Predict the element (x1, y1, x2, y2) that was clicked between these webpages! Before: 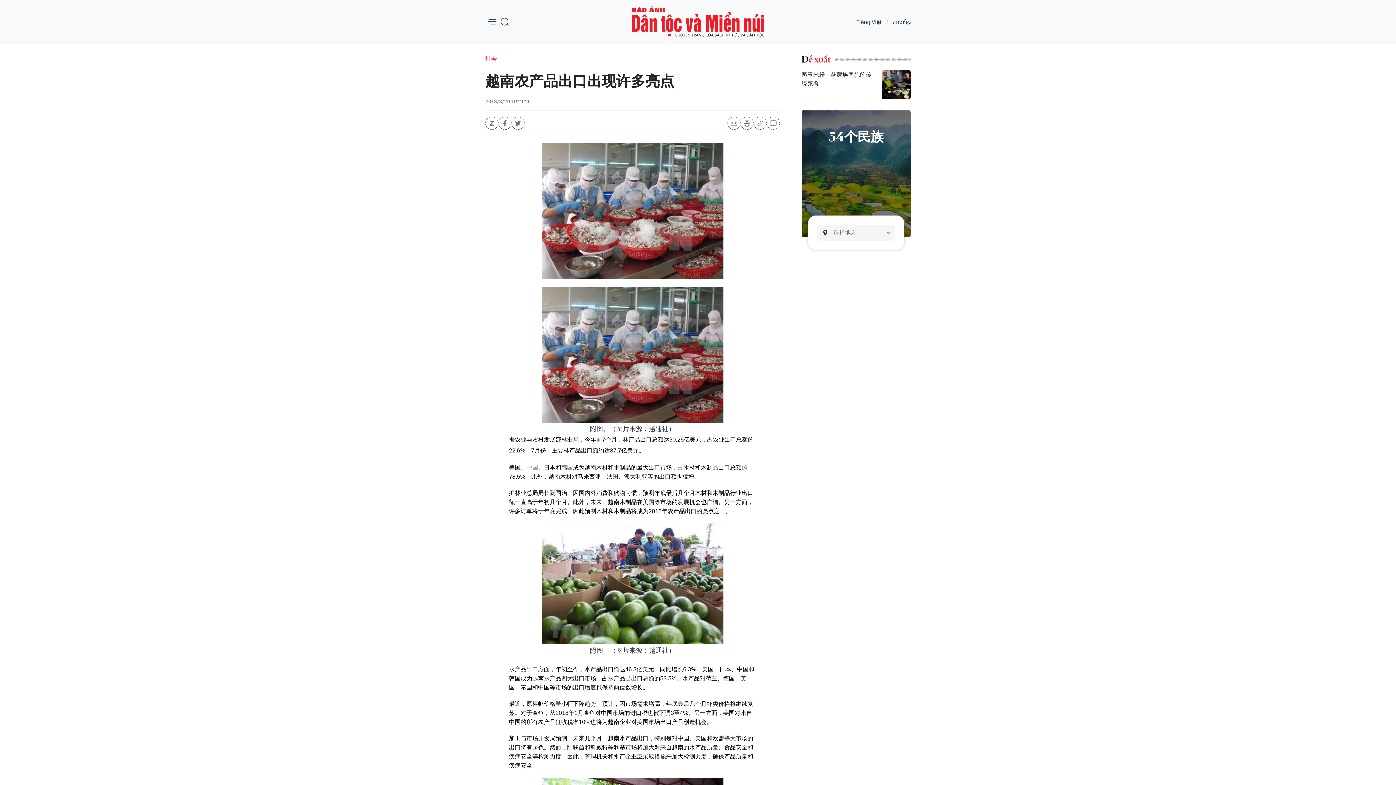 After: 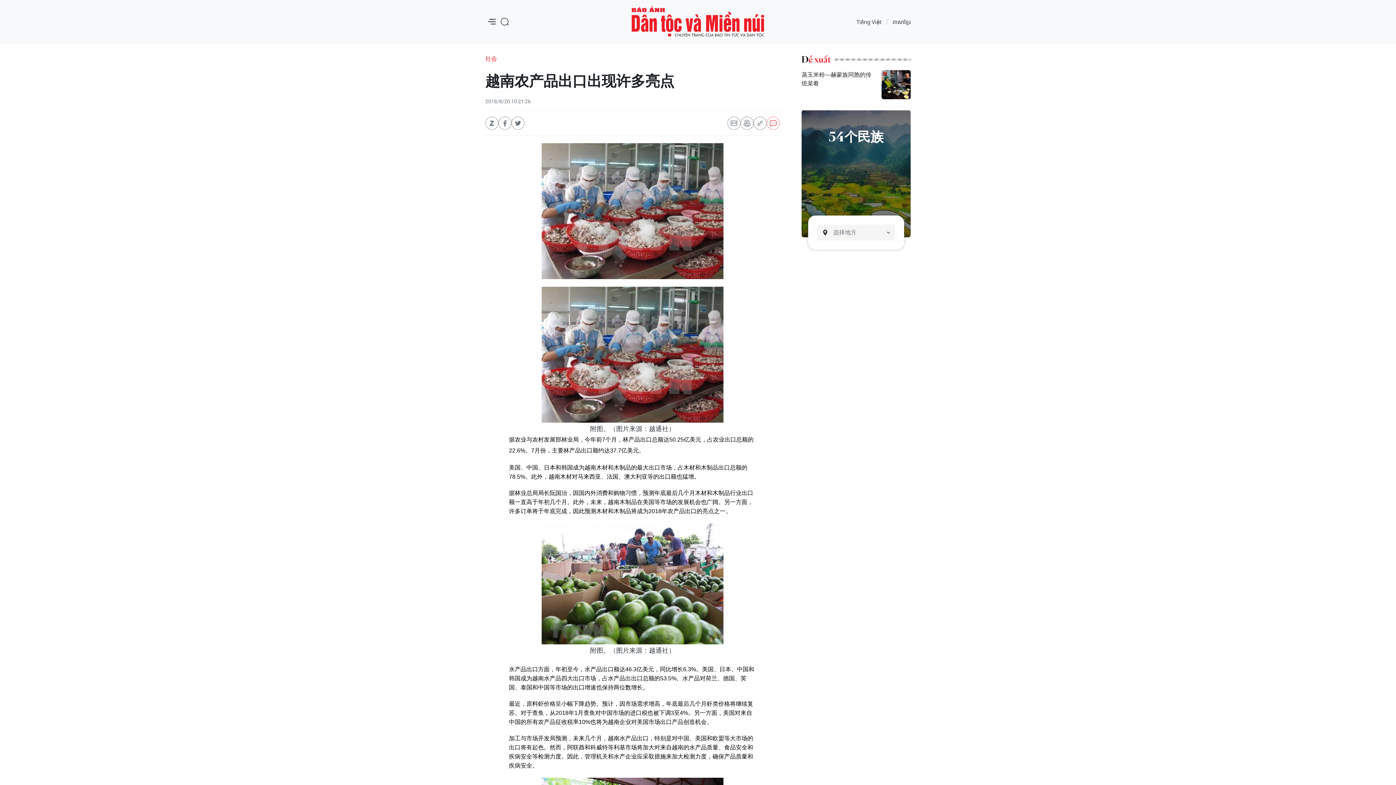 Action: bbox: (766, 116, 780, 129)